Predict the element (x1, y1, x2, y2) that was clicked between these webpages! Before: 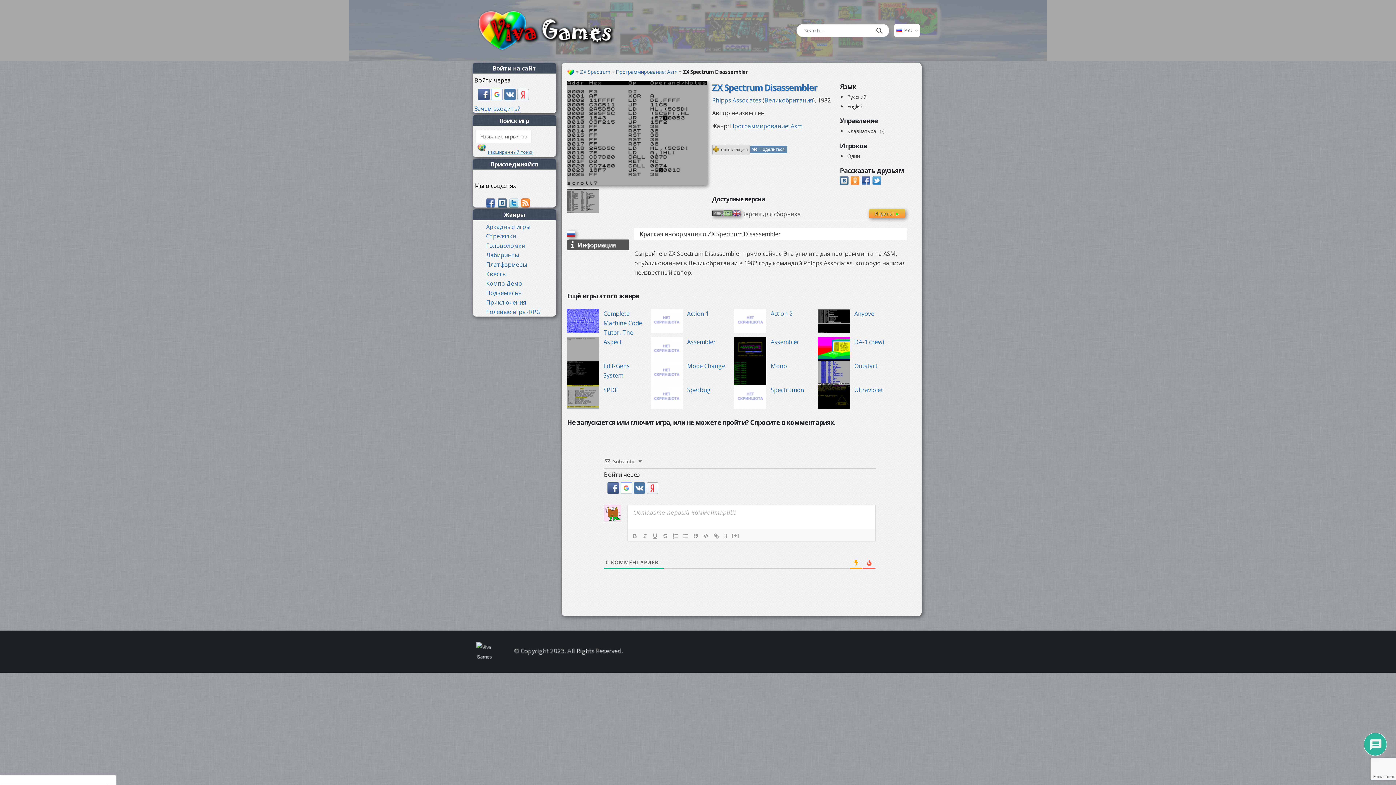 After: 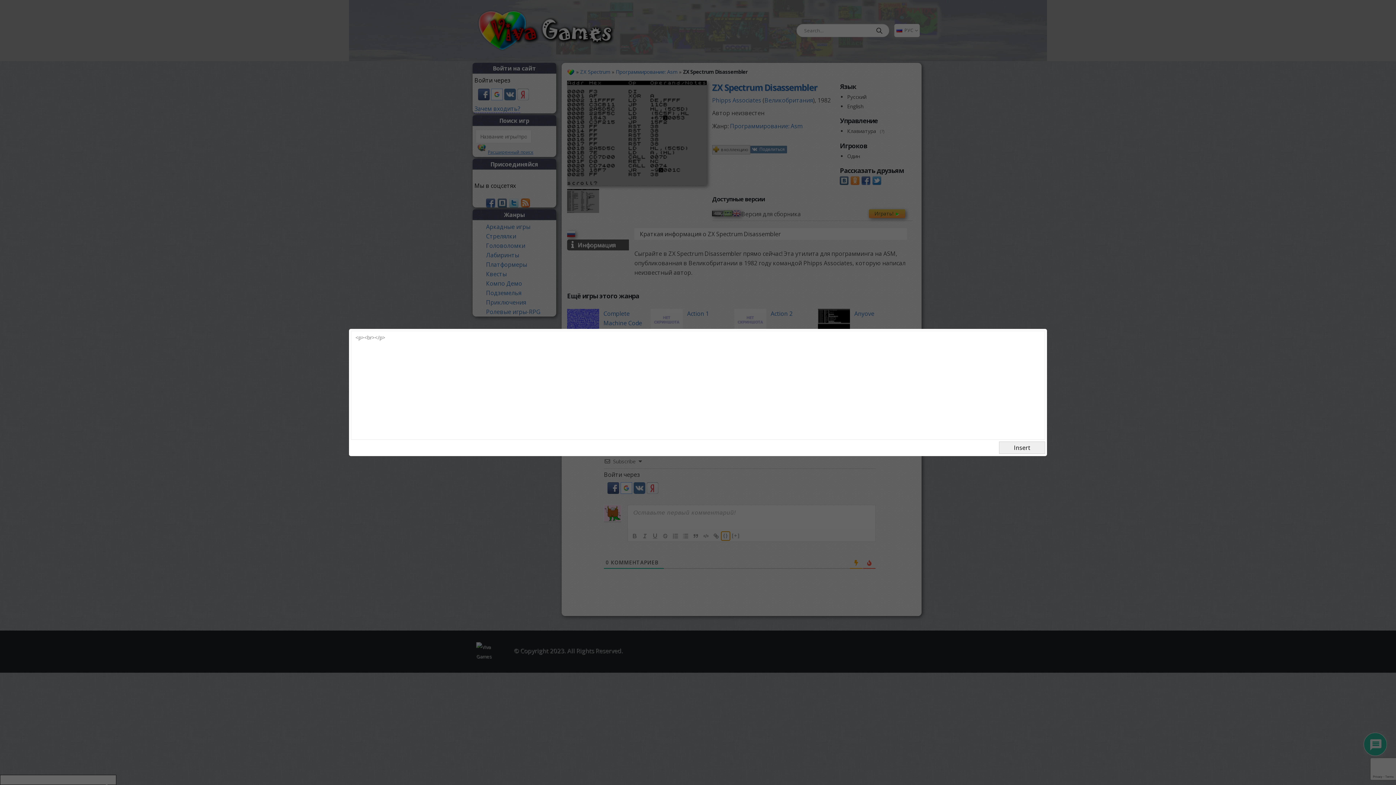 Action: label: {} bbox: (721, 532, 730, 540)